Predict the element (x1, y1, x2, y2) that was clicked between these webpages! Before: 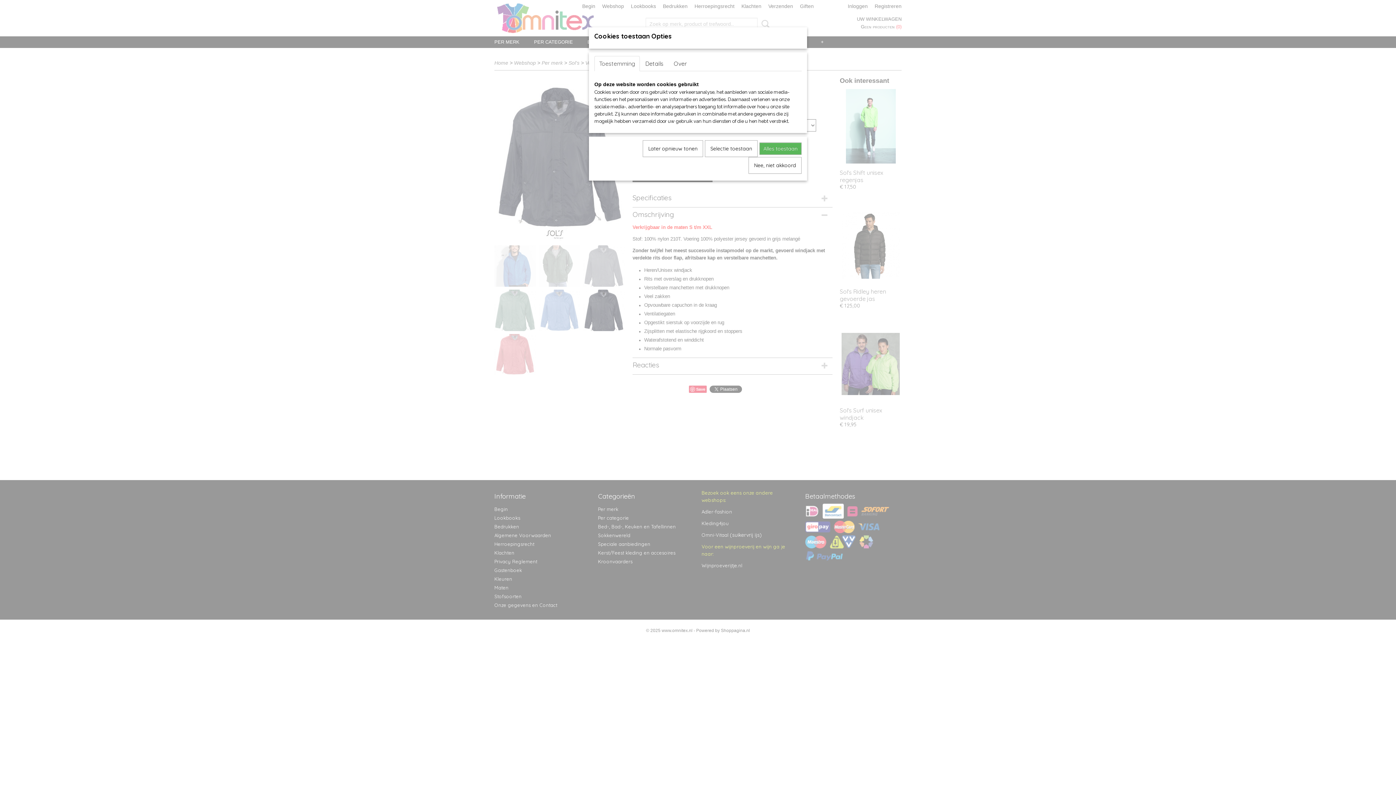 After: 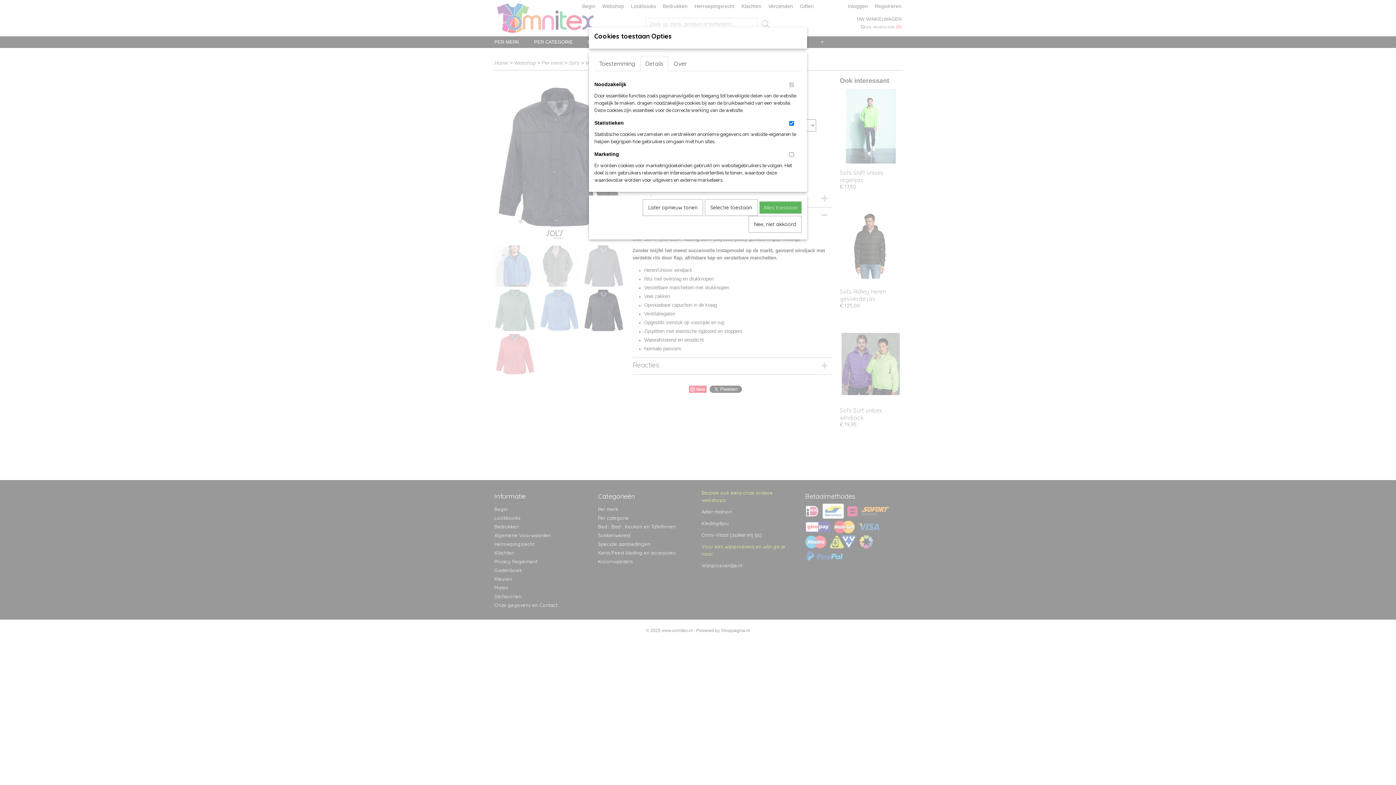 Action: bbox: (640, 56, 668, 71) label: Details